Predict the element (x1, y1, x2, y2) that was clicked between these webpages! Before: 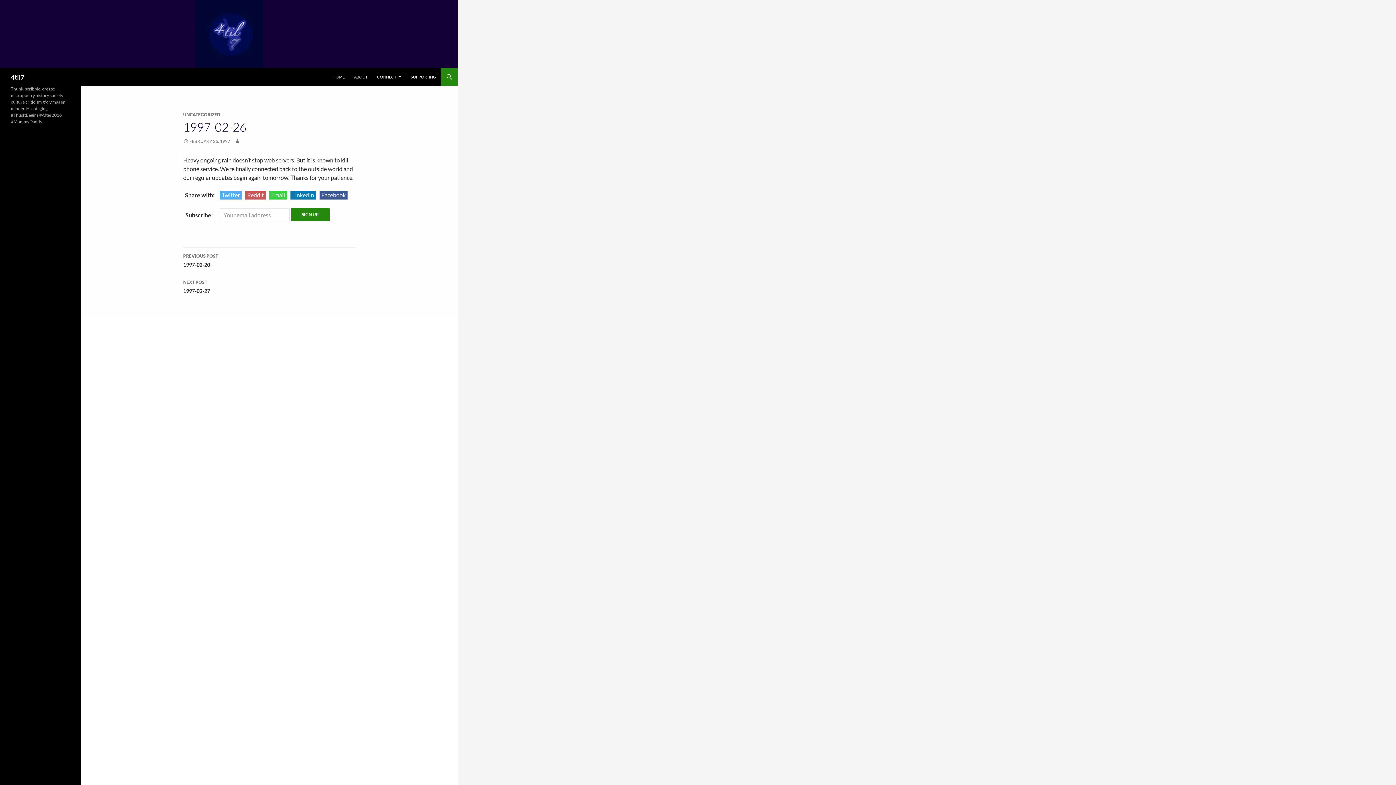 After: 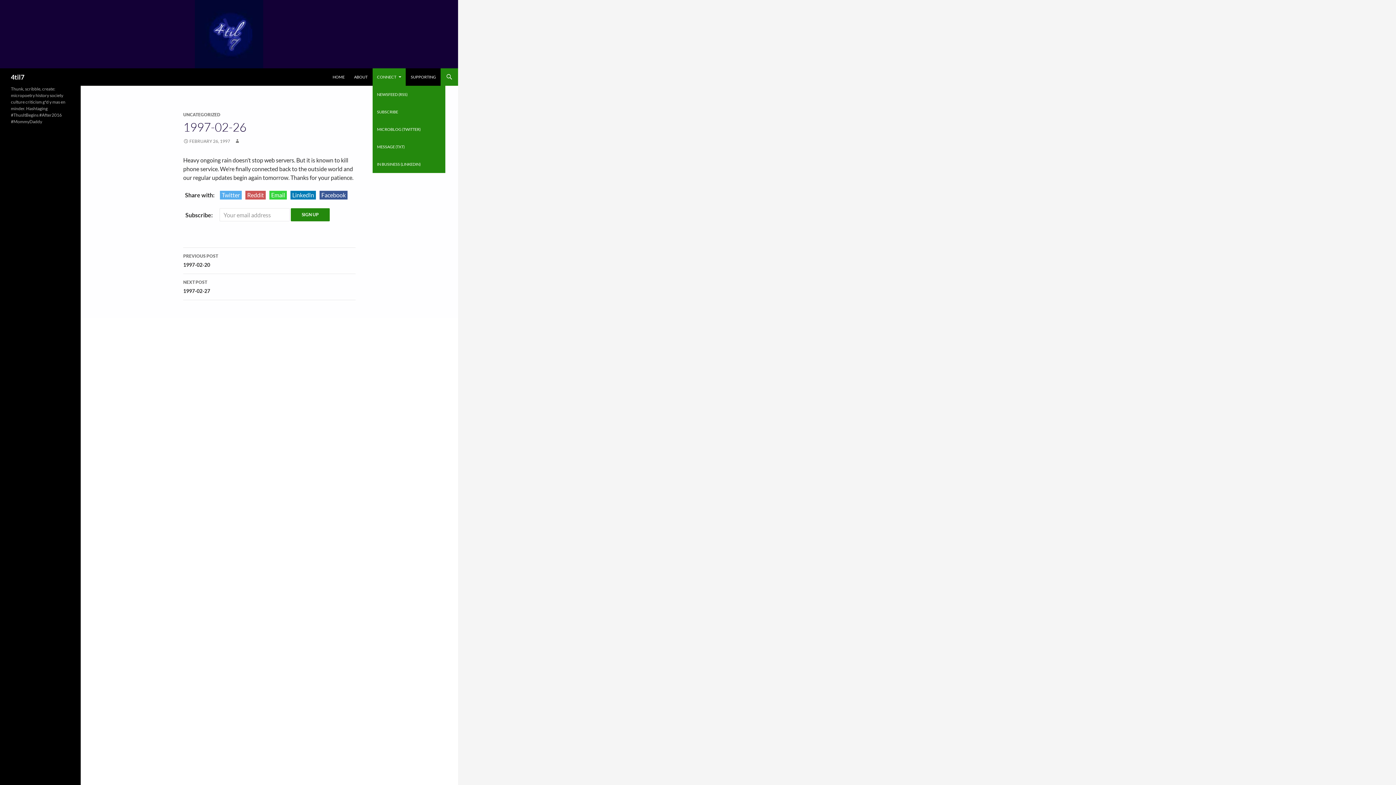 Action: label: CONNECT bbox: (372, 68, 405, 85)